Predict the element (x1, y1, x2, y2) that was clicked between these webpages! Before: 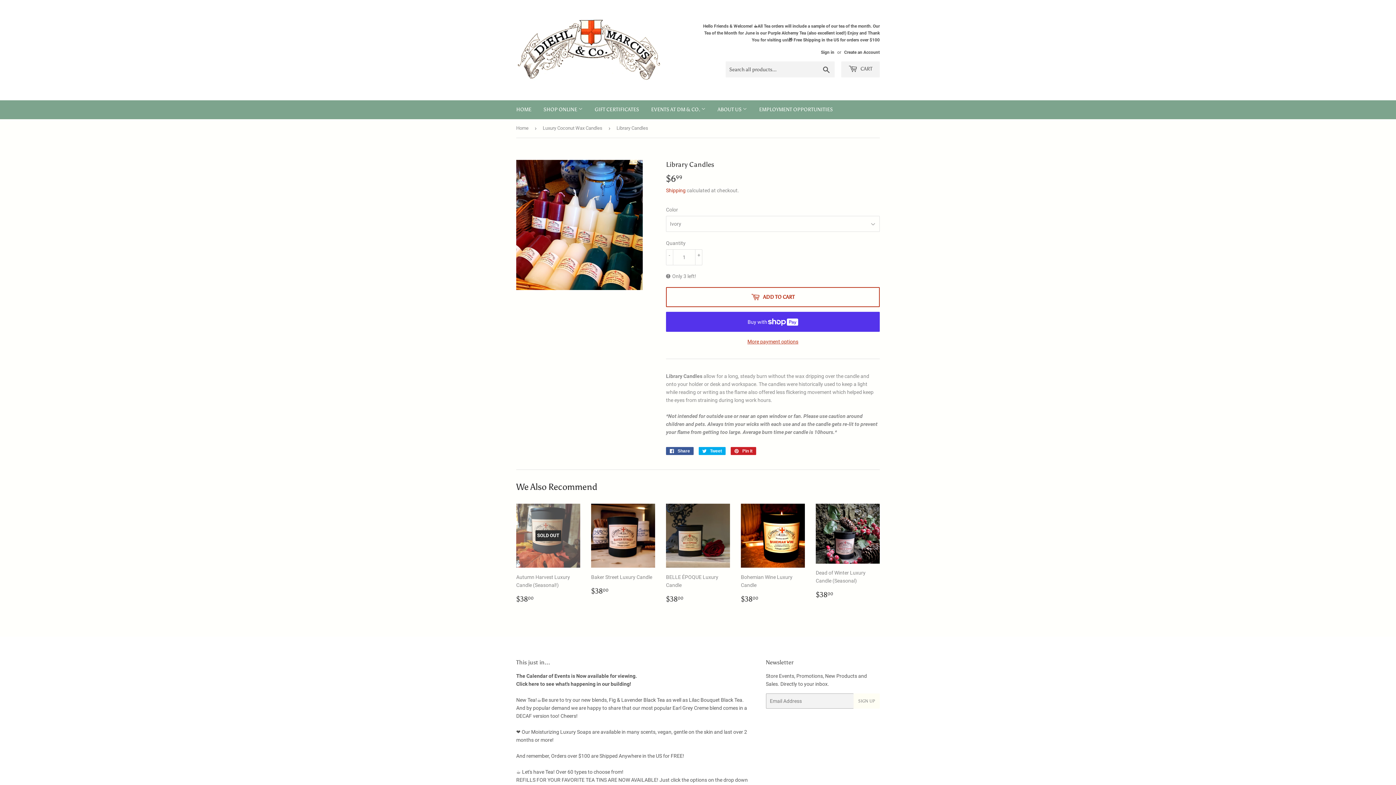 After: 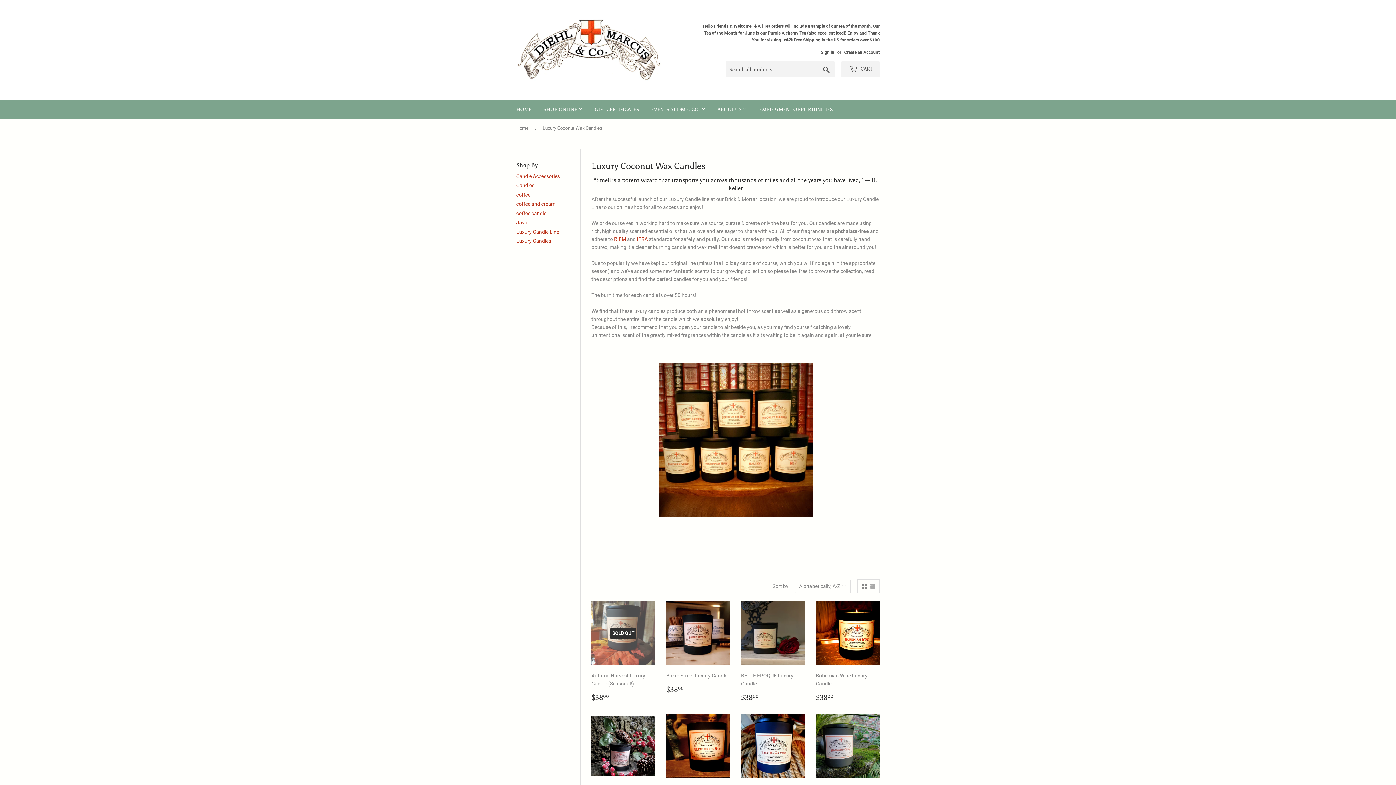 Action: bbox: (542, 119, 605, 137) label: Luxury Coconut Wax Candles